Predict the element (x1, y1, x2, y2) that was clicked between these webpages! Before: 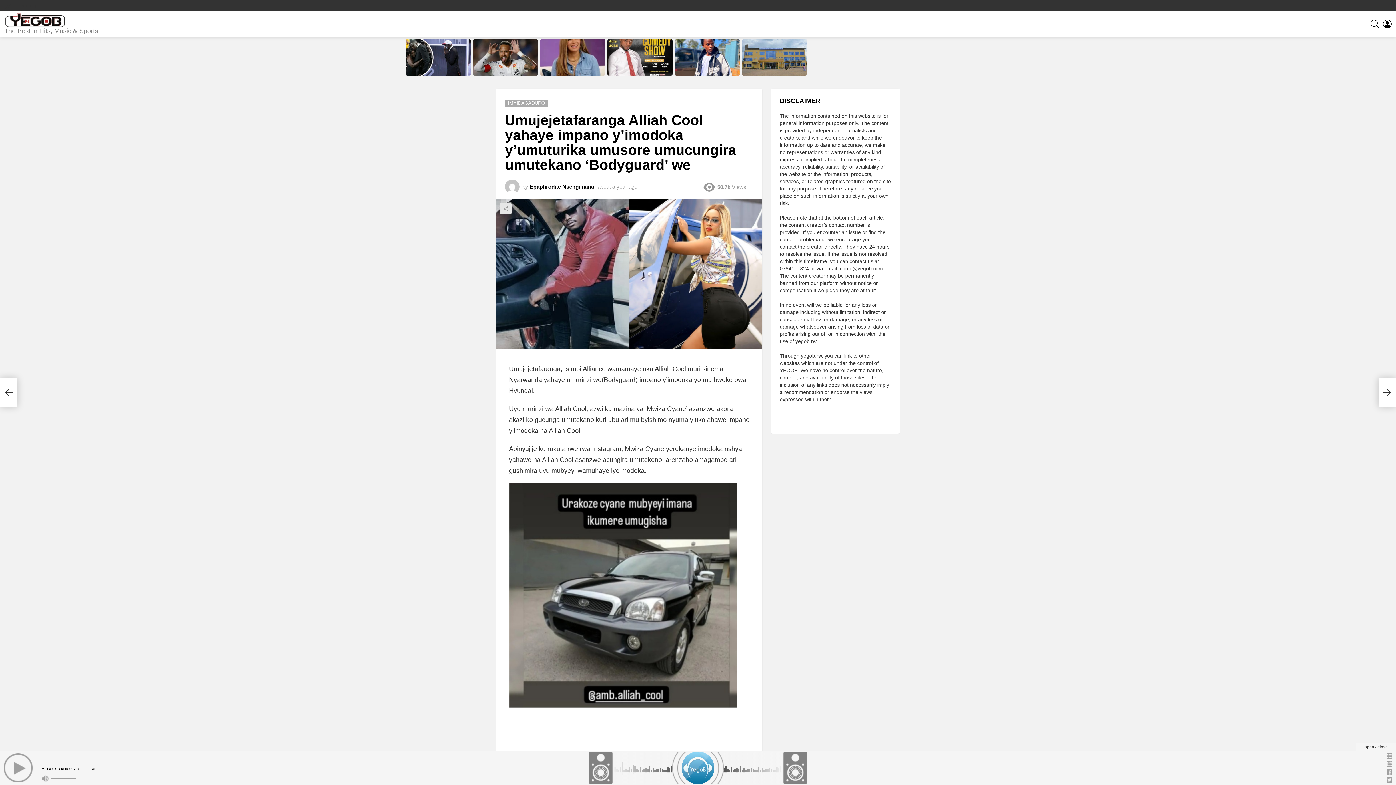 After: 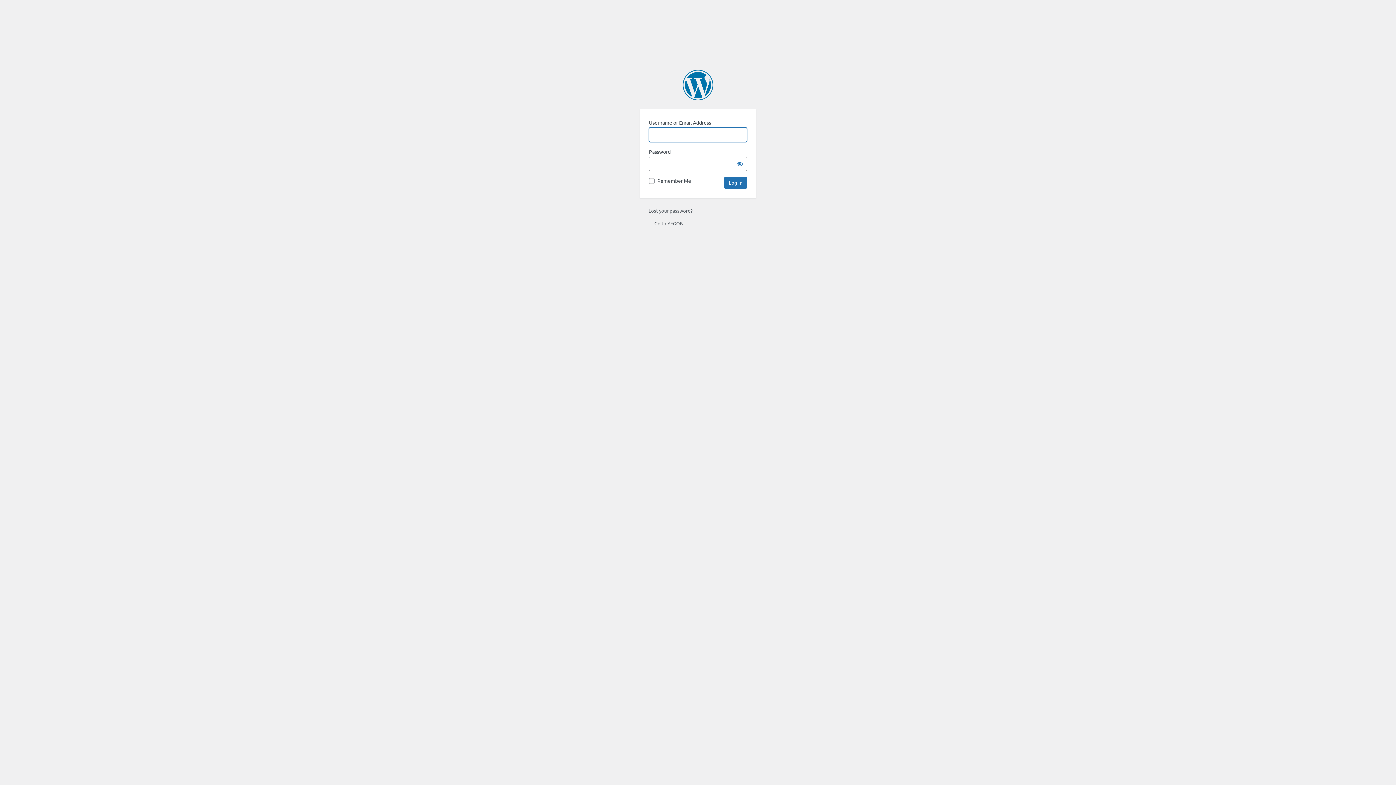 Action: bbox: (1383, 16, 1392, 31) label: LOGIN